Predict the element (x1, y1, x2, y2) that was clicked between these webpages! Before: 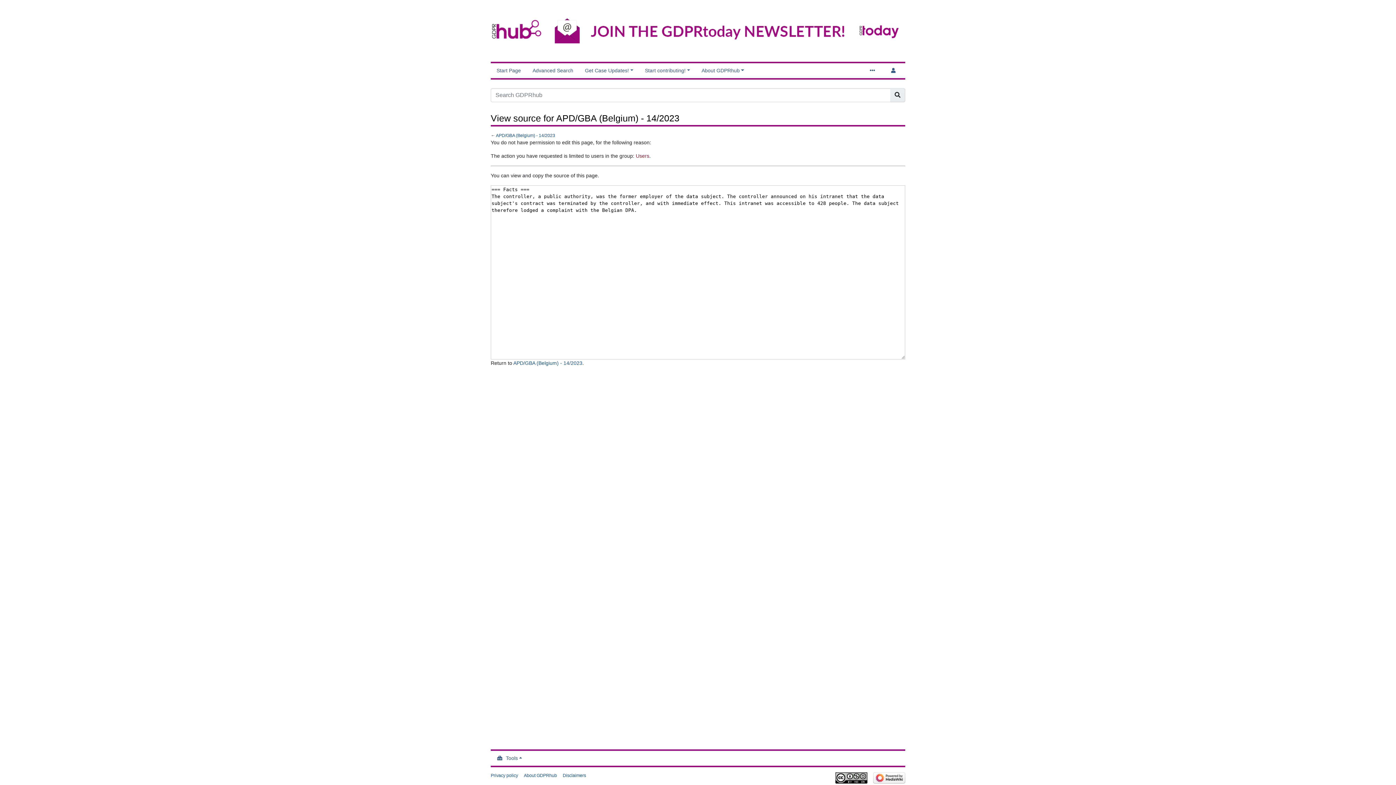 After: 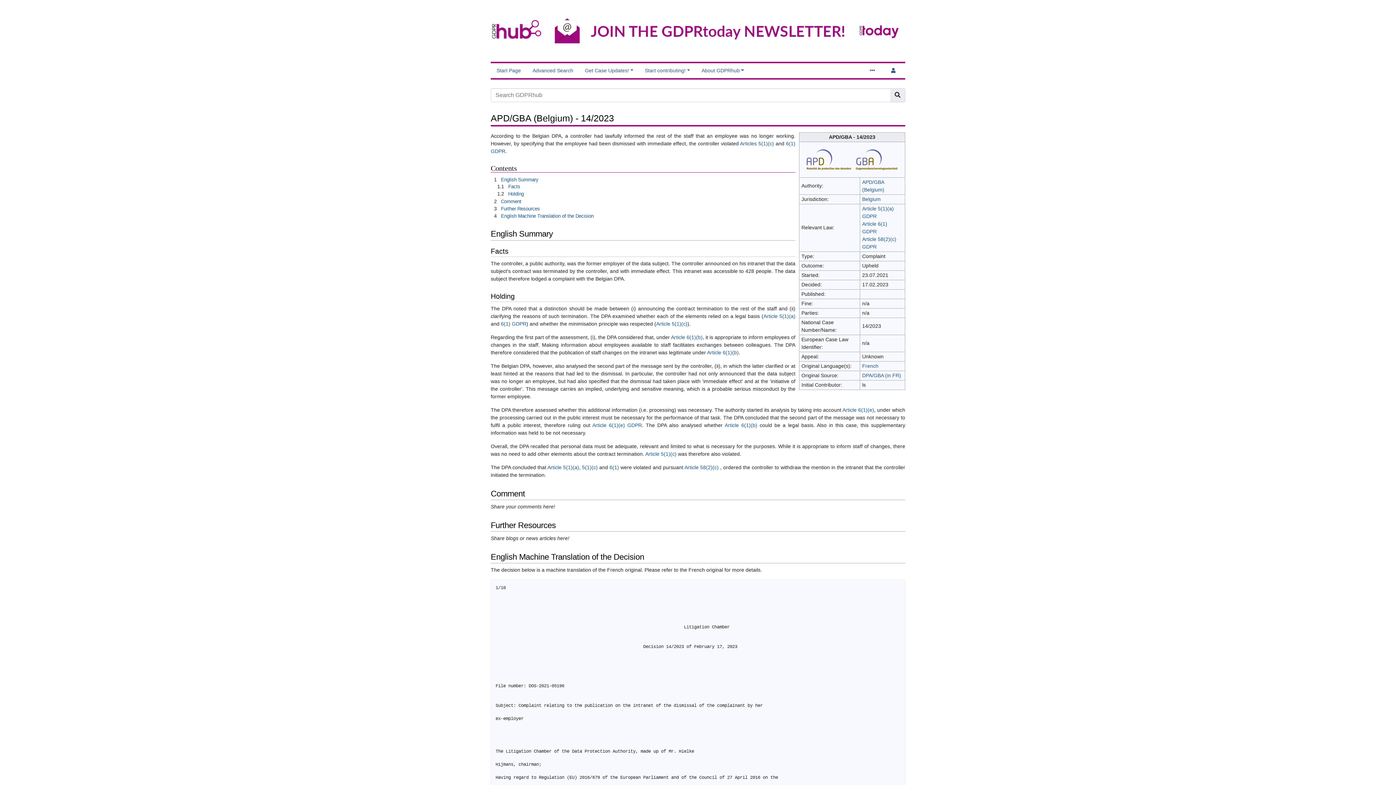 Action: bbox: (496, 133, 555, 138) label: APD/GBA (Belgium) - 14/2023